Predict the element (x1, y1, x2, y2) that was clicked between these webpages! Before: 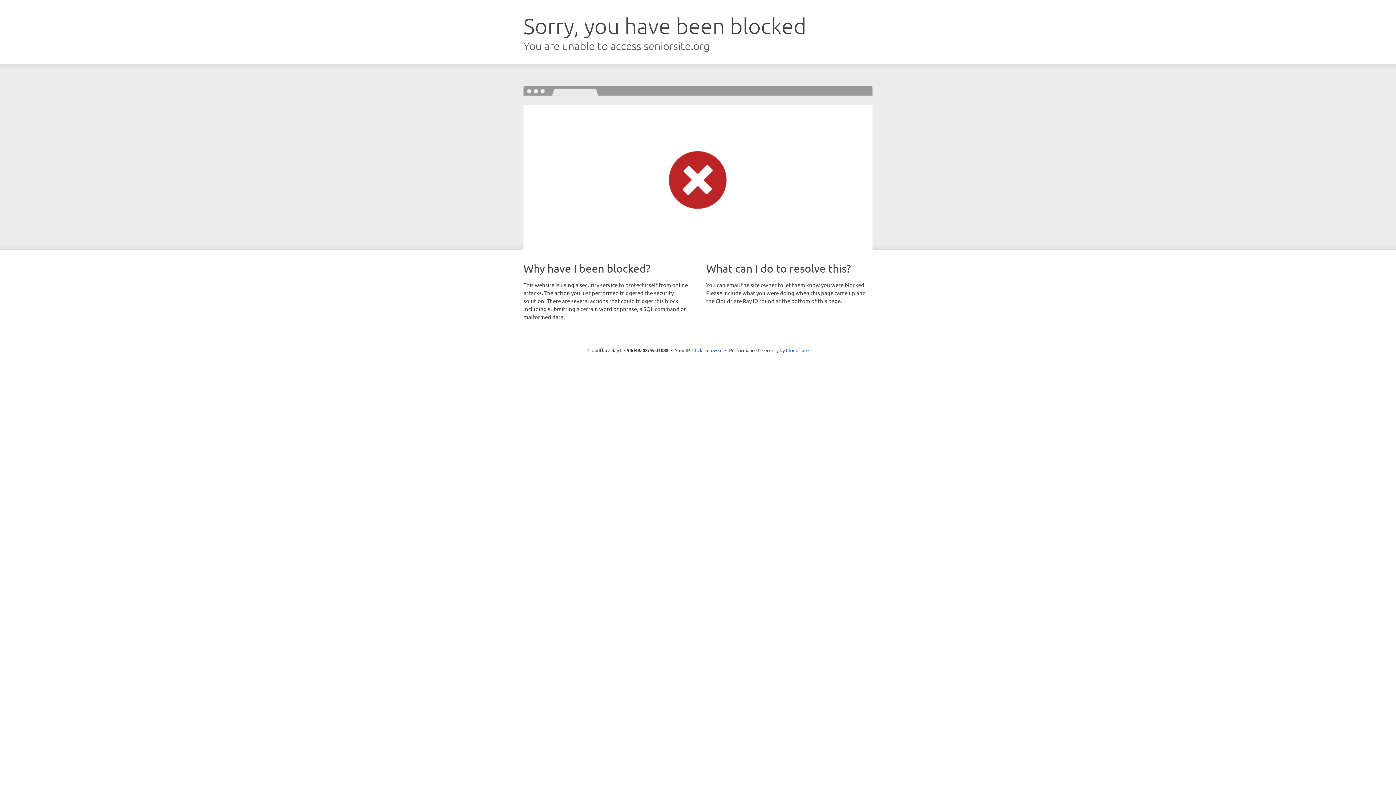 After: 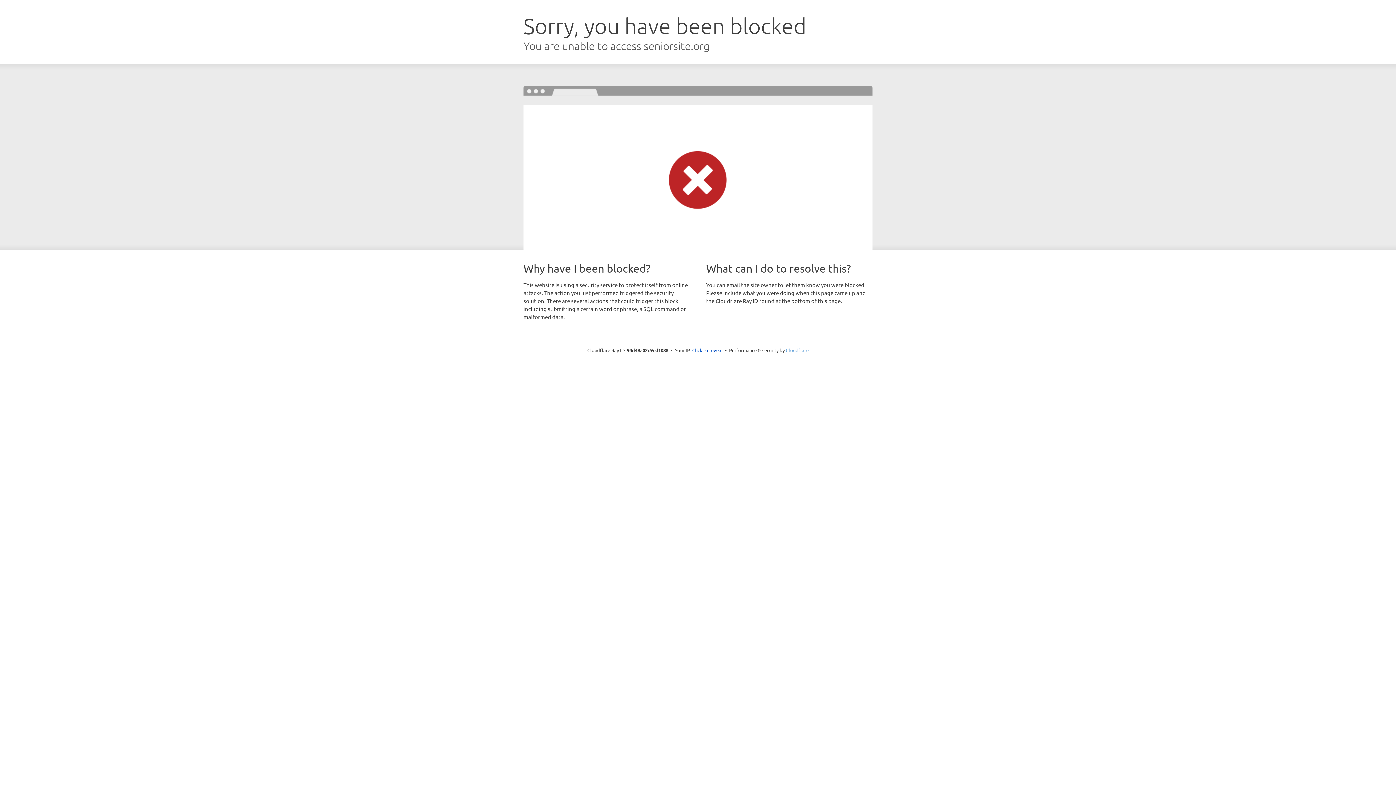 Action: bbox: (786, 347, 808, 353) label: Cloudflare